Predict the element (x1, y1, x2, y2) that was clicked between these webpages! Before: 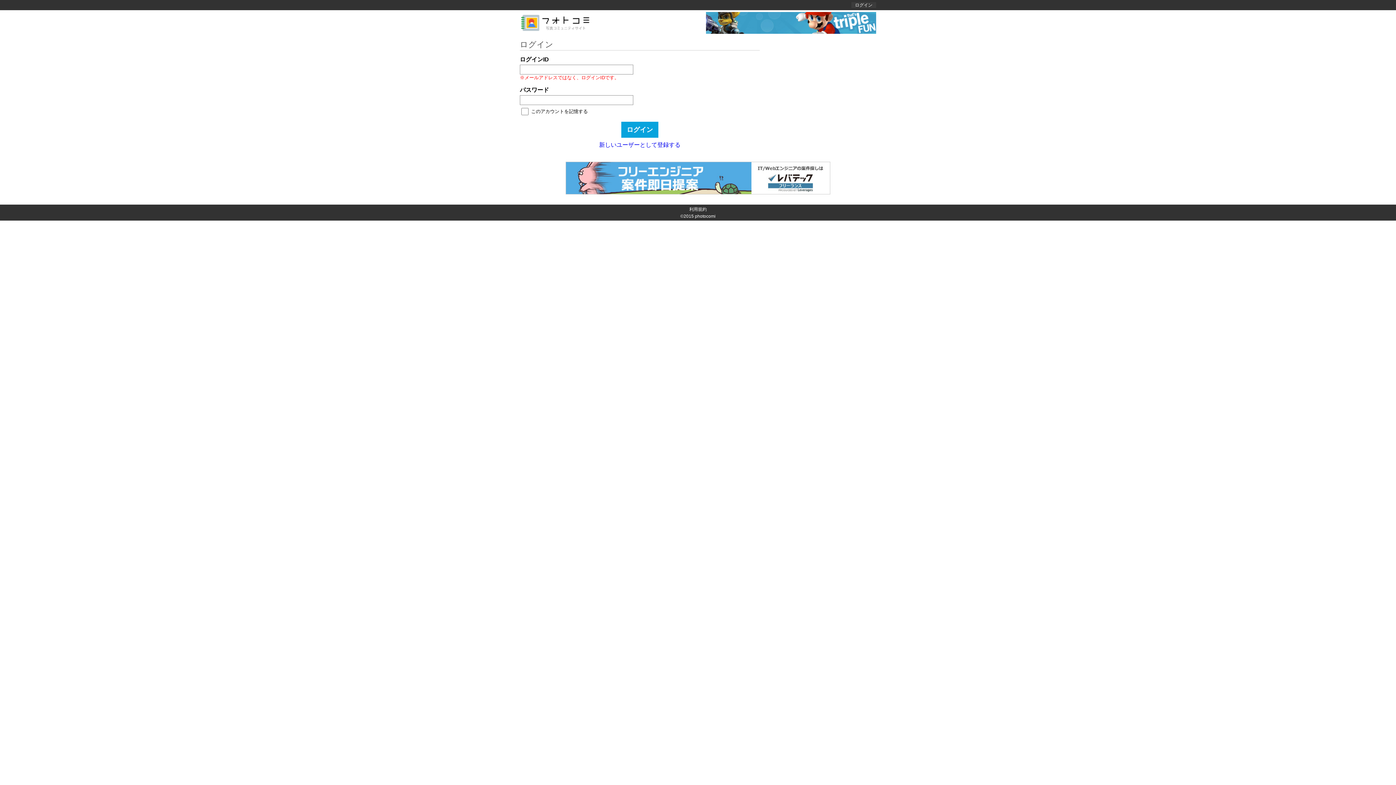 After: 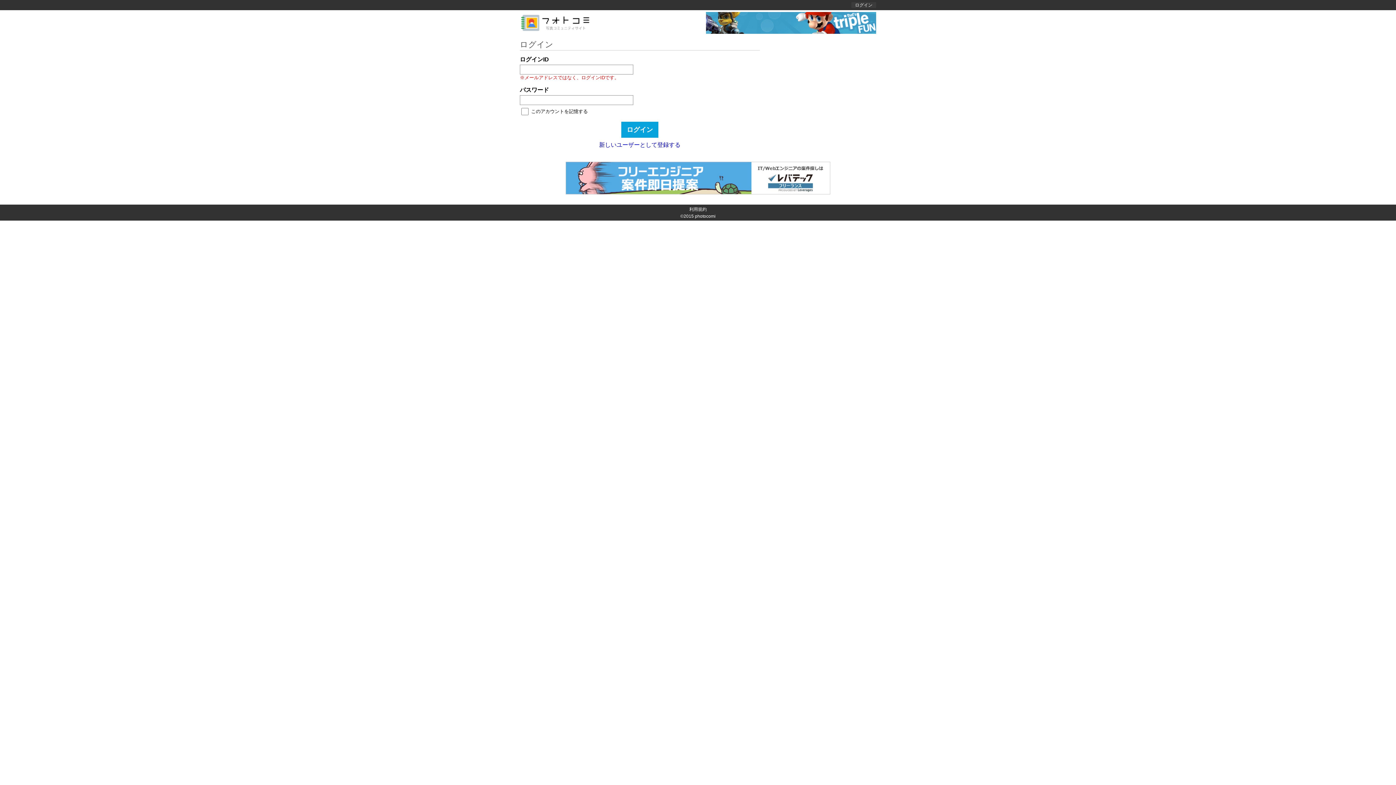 Action: label: ログイン bbox: (851, 2, 876, 8)